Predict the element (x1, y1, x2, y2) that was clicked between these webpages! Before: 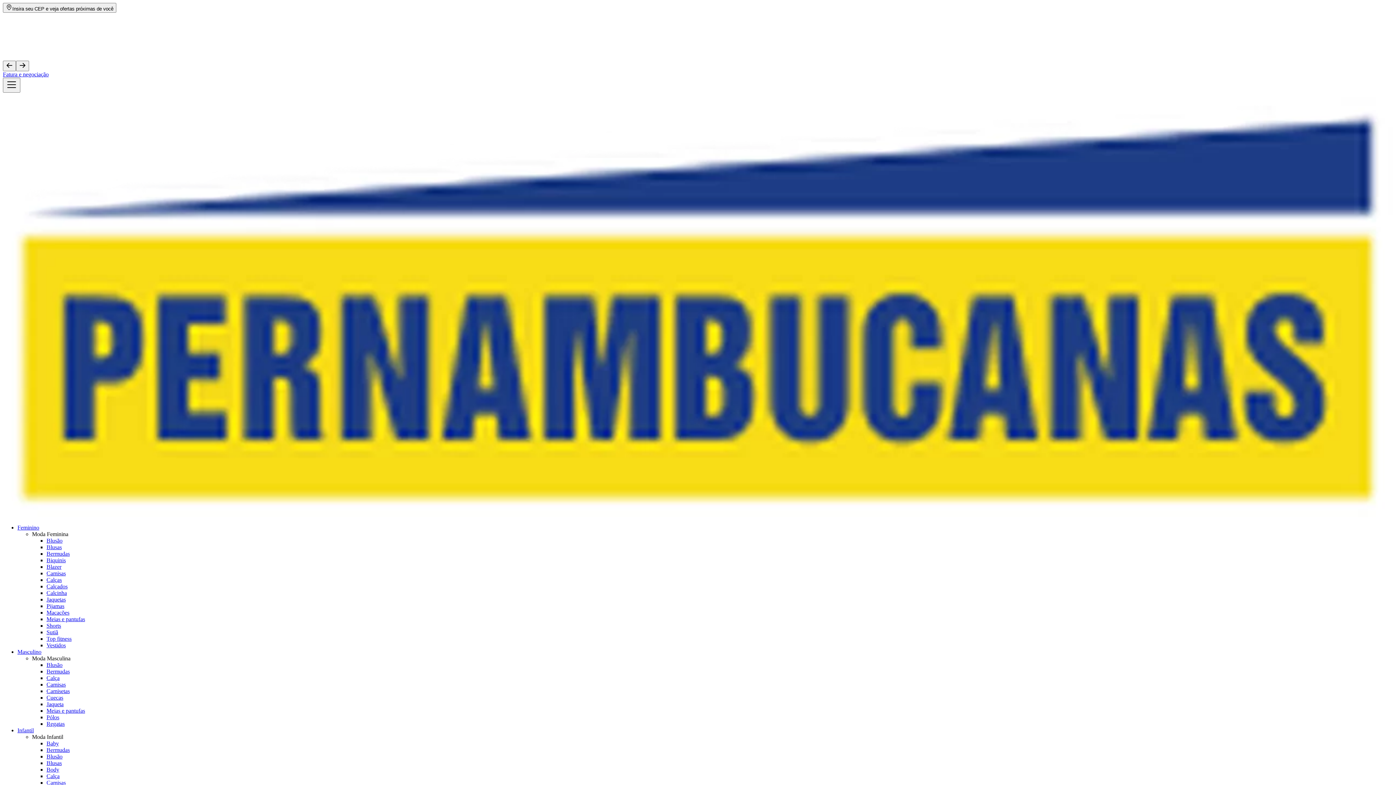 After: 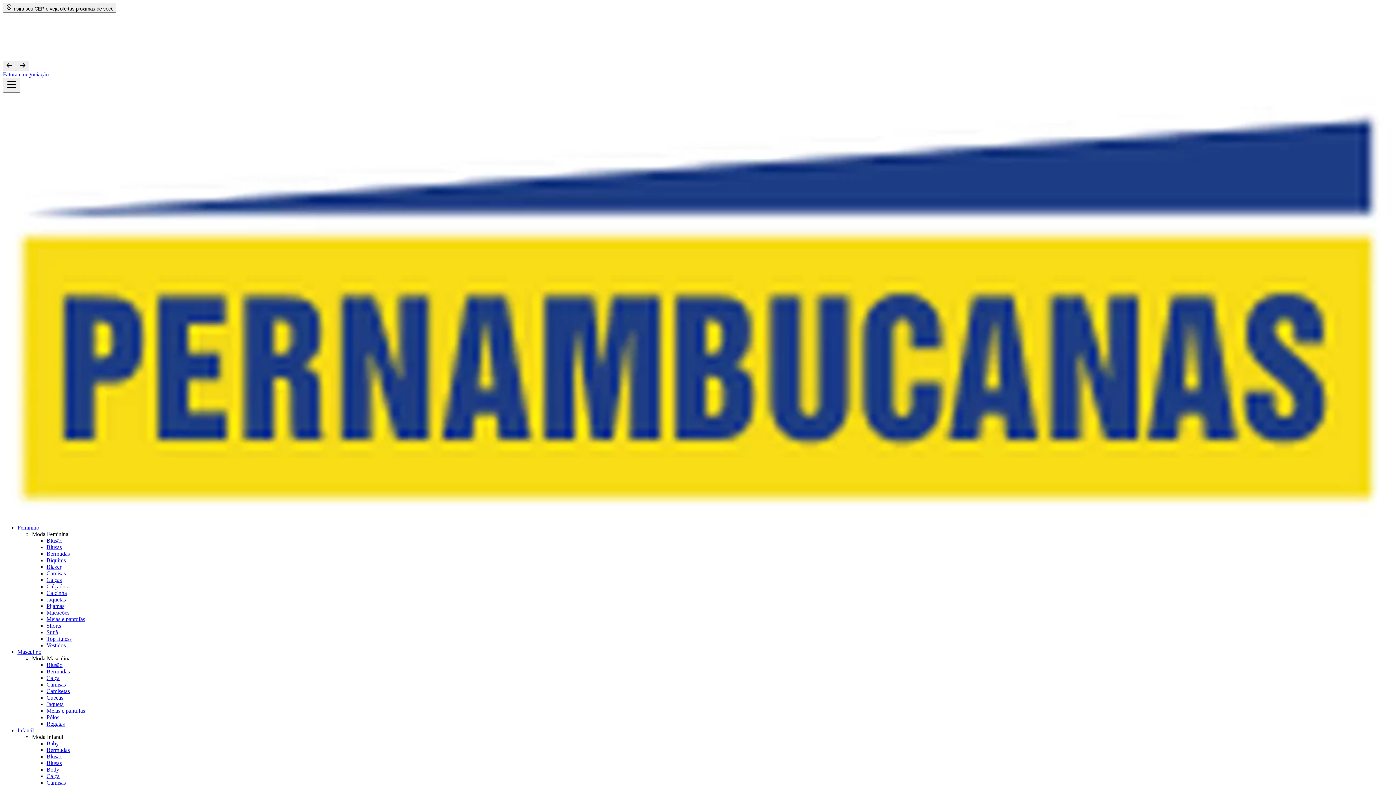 Action: label: Calça bbox: (46, 773, 59, 779)